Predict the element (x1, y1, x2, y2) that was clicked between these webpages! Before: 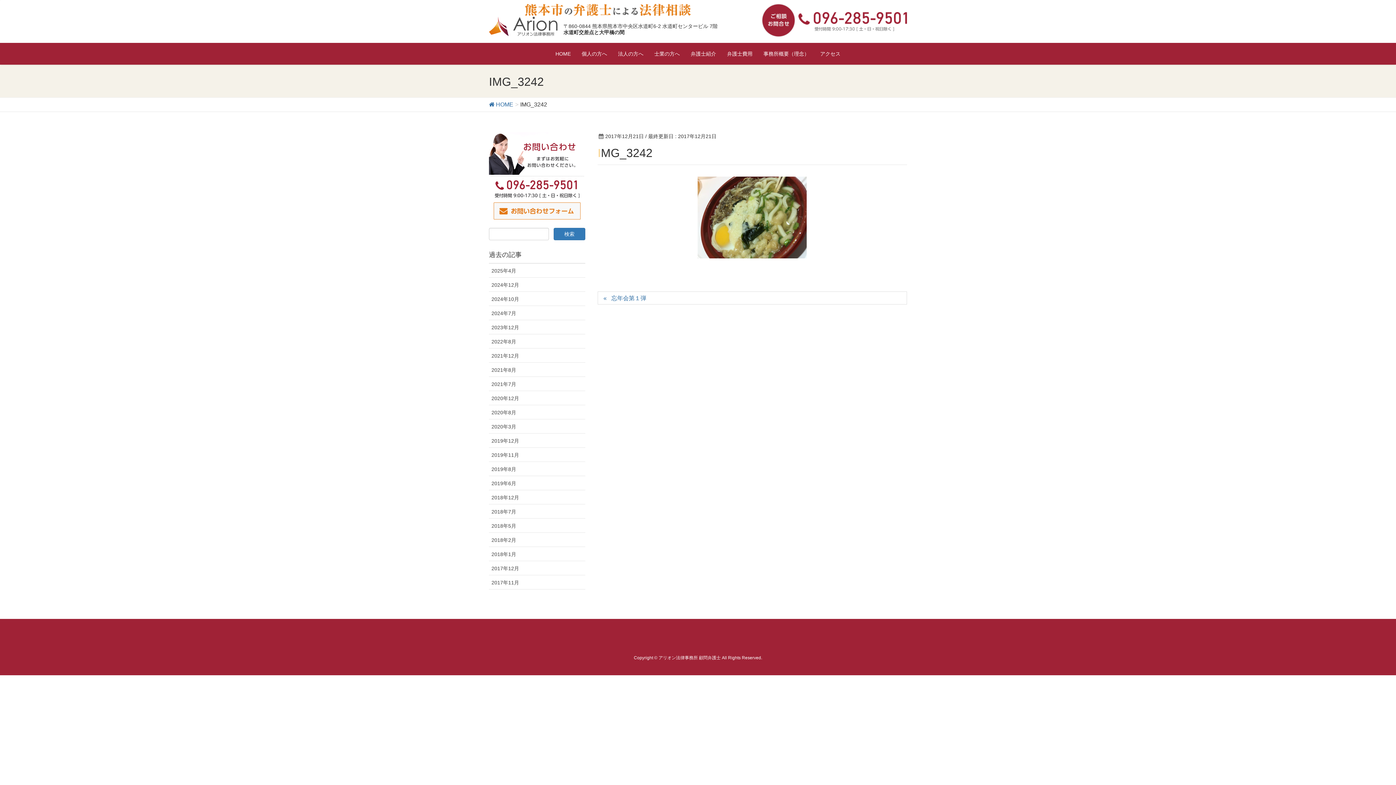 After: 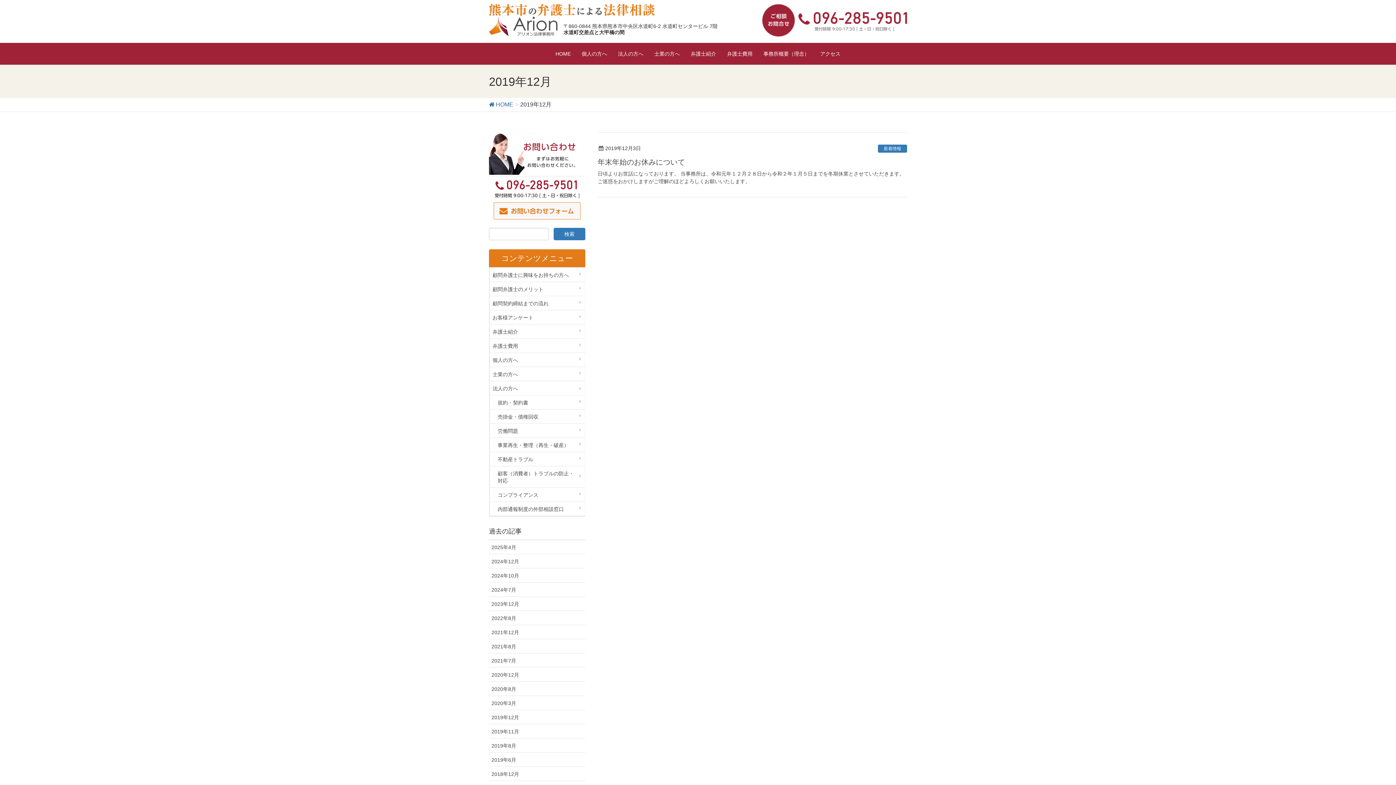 Action: label: 2019年12月 bbox: (489, 433, 585, 447)